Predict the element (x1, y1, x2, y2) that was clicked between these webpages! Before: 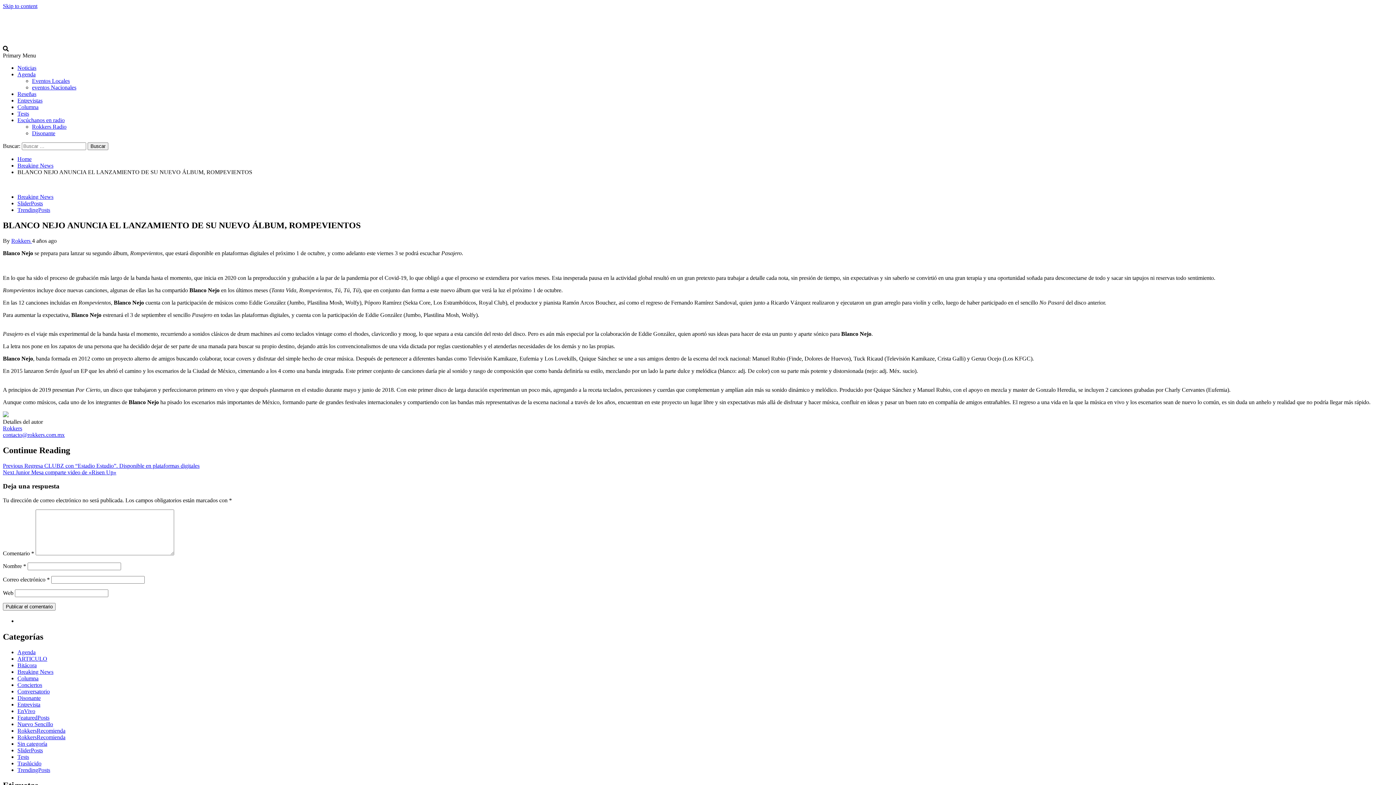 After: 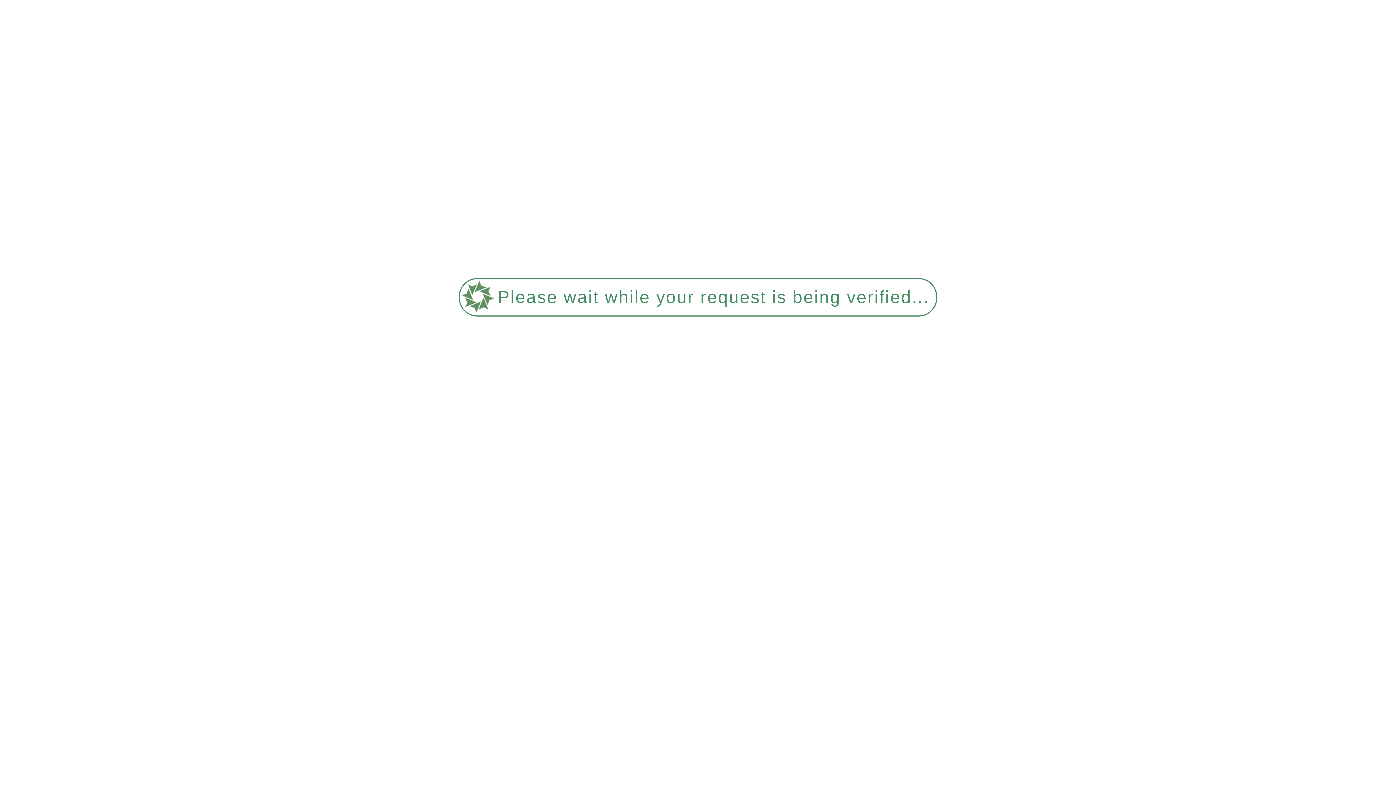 Action: bbox: (17, 104, 38, 110) label: Columna